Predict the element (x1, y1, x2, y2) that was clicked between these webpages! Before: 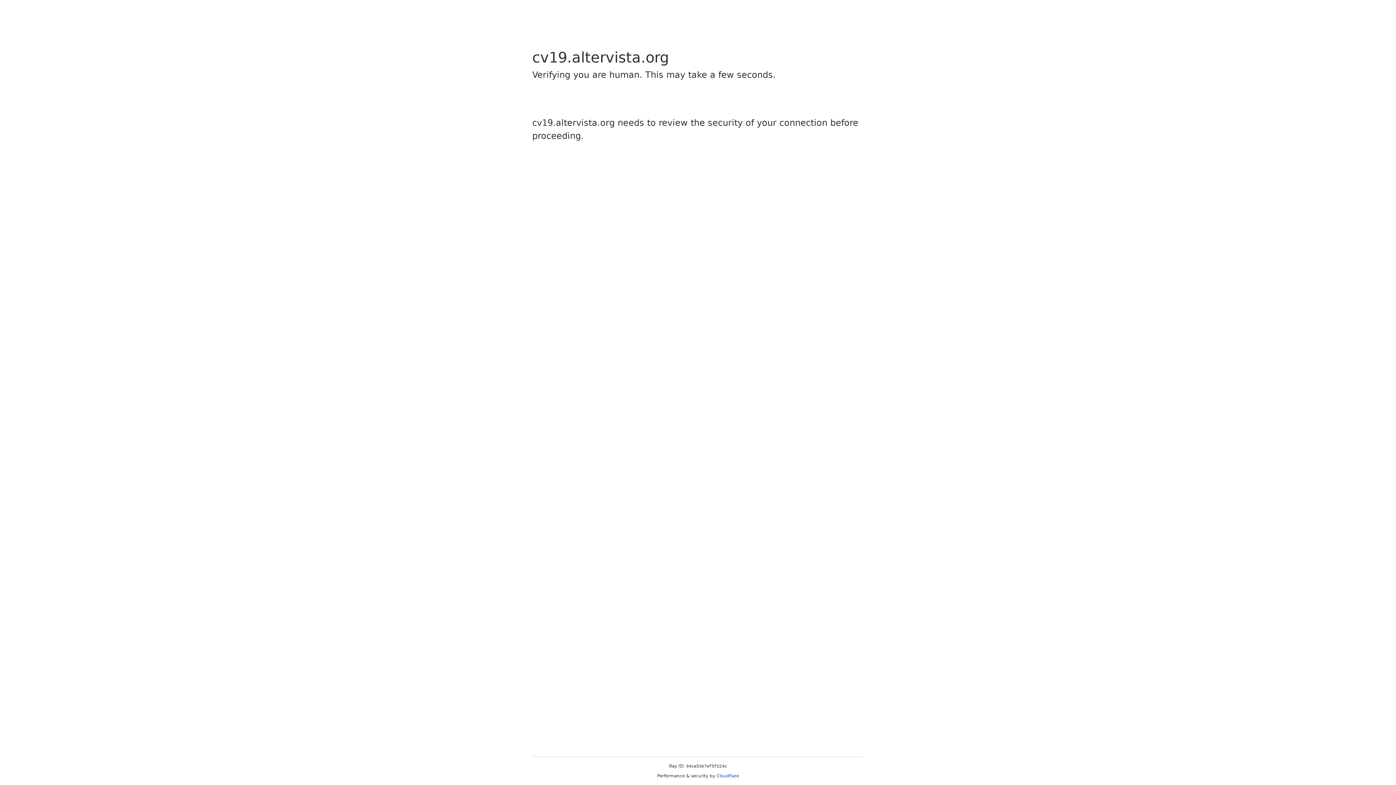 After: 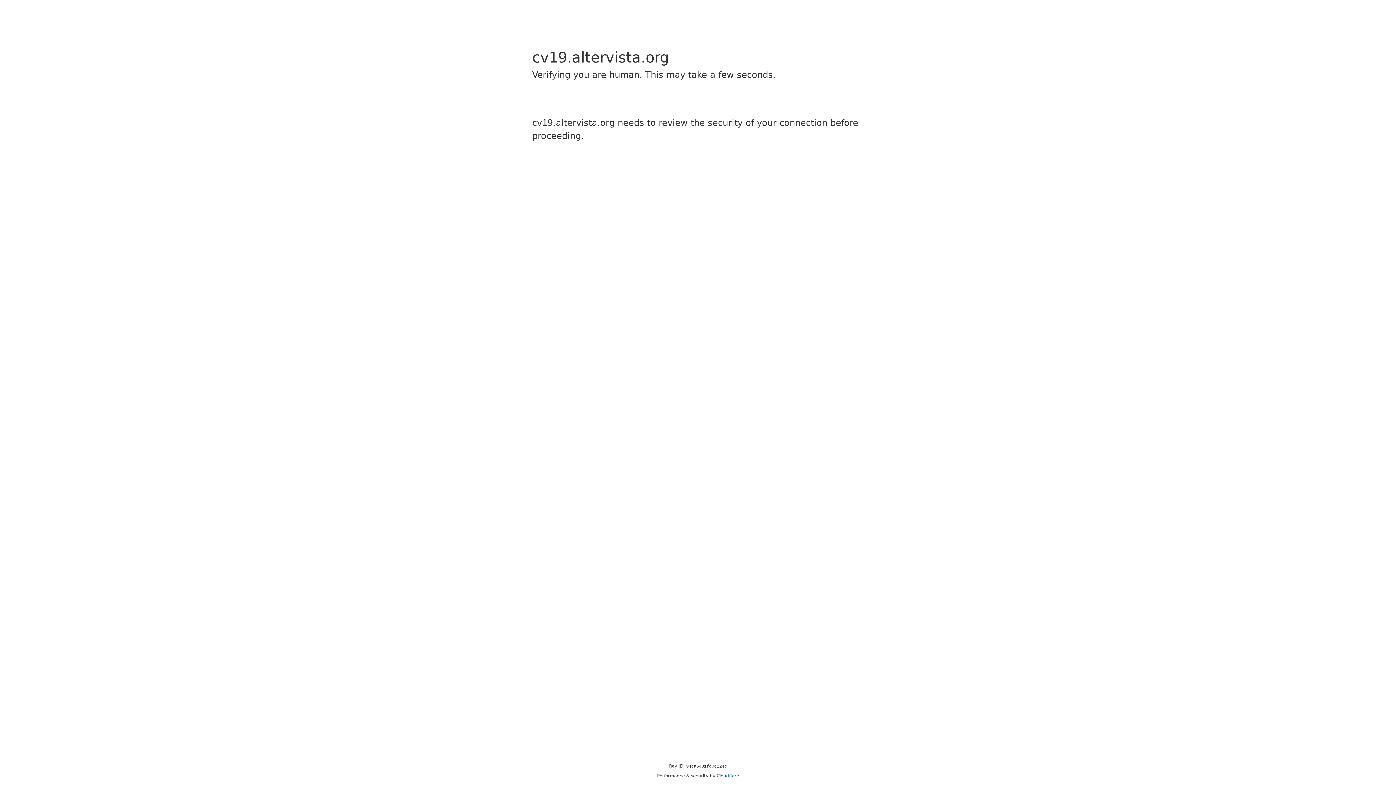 Action: bbox: (716, 773, 739, 778) label: Cloudflare